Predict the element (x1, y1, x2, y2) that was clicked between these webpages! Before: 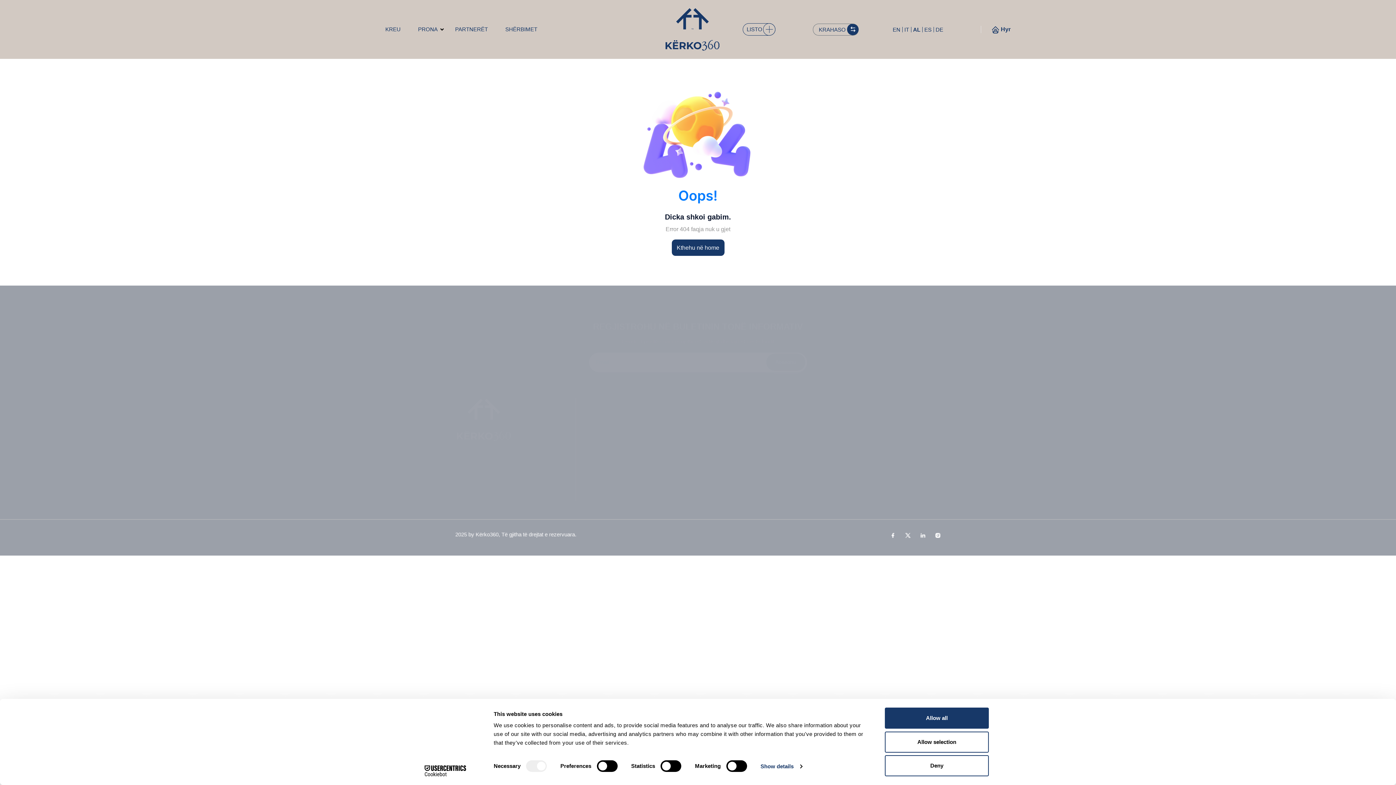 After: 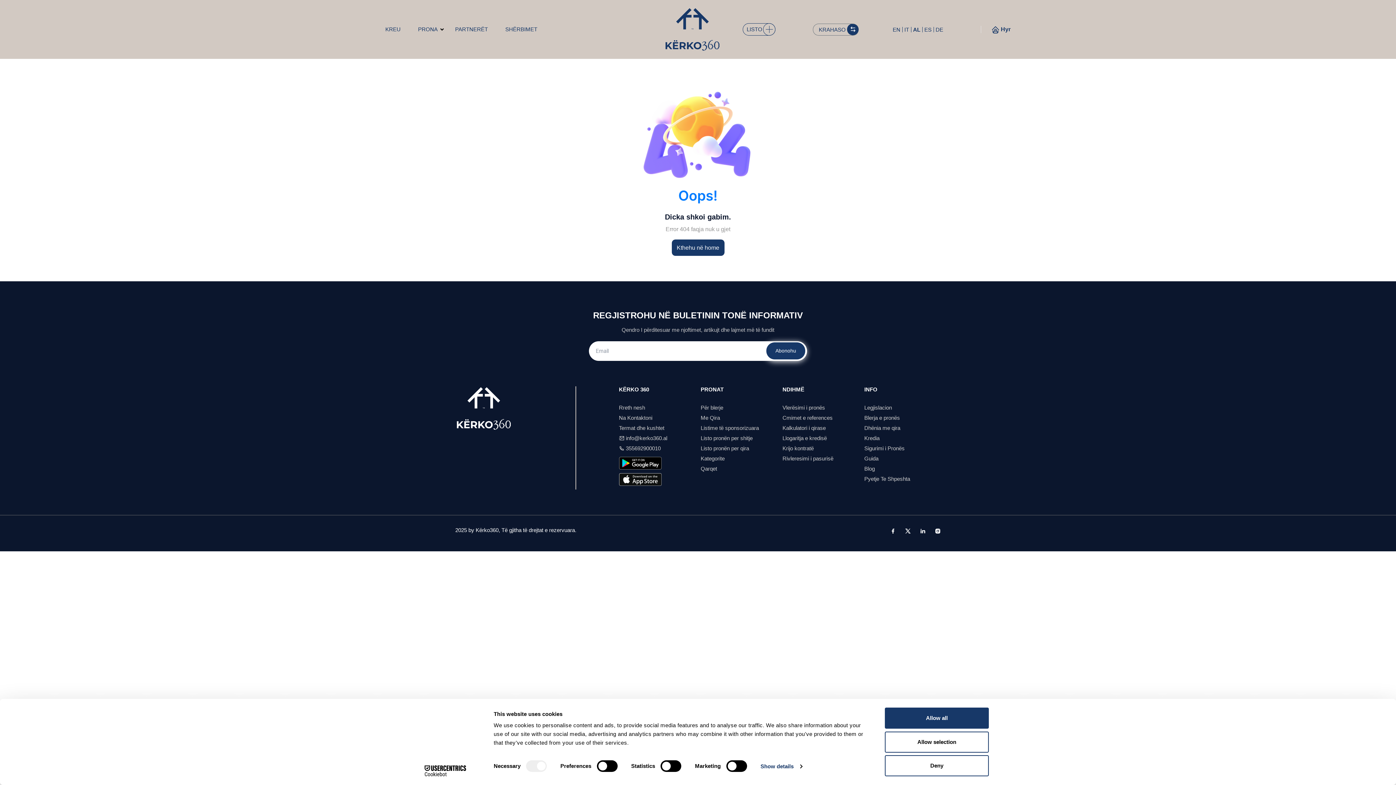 Action: label: Cookiebot - opens in a new window bbox: (413, 765, 477, 776)